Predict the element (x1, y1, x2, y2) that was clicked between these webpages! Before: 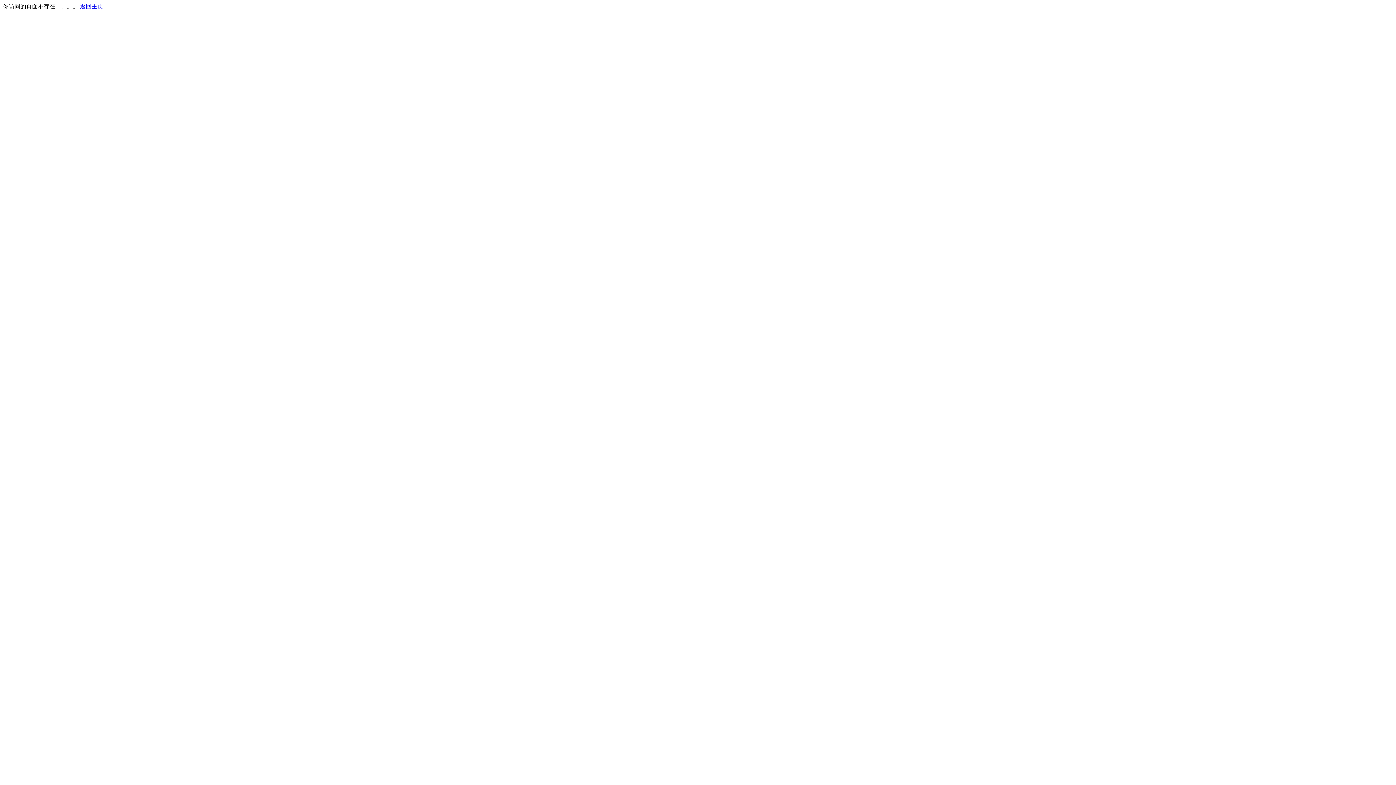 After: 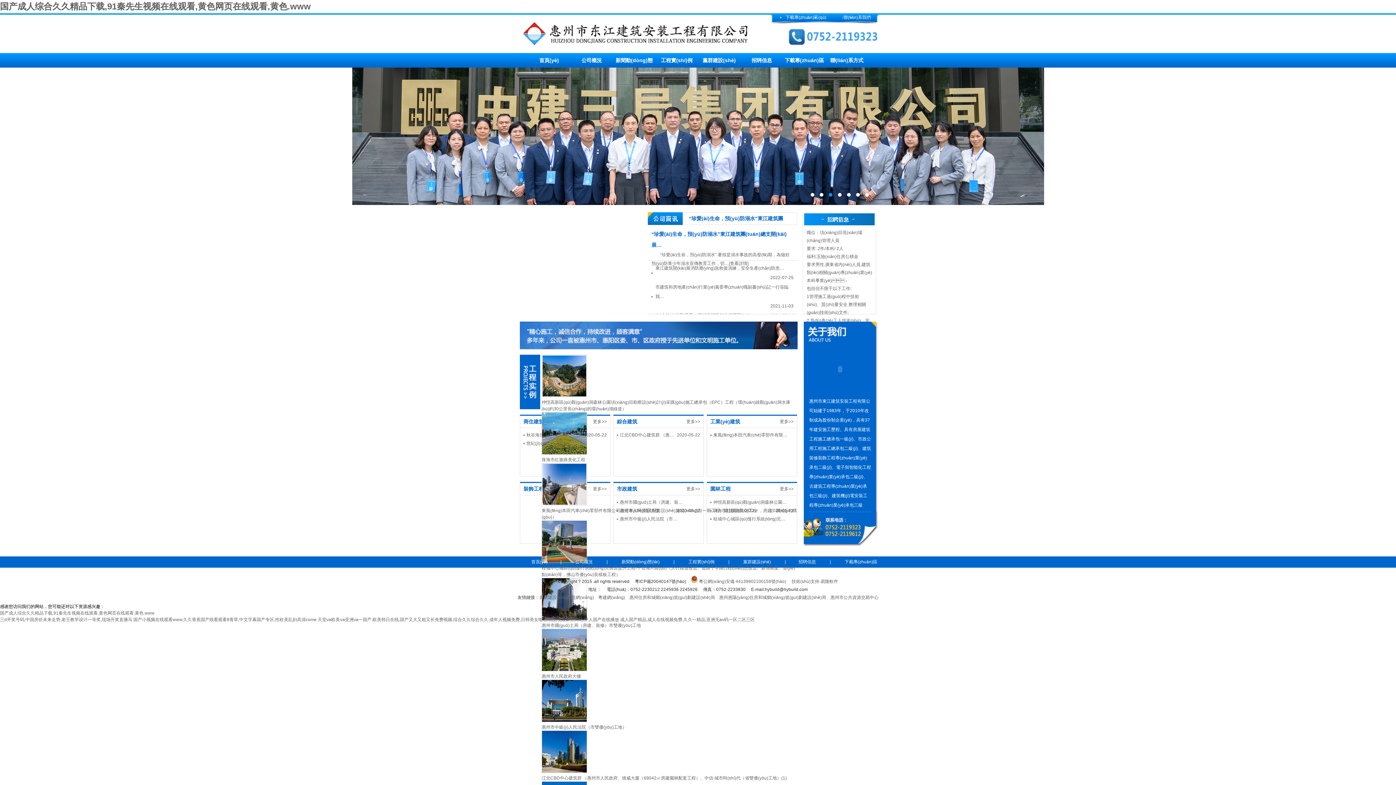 Action: label: 返回主页 bbox: (80, 3, 103, 9)